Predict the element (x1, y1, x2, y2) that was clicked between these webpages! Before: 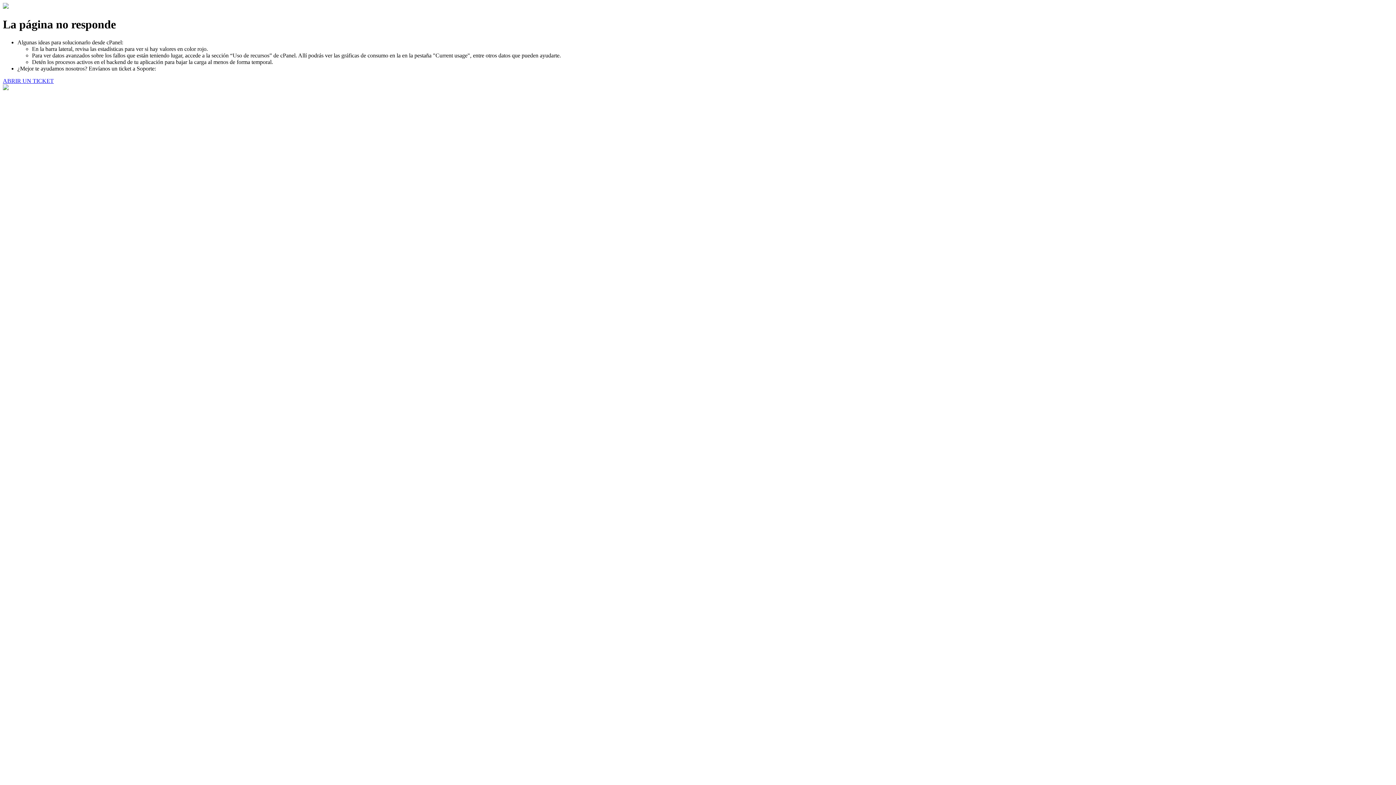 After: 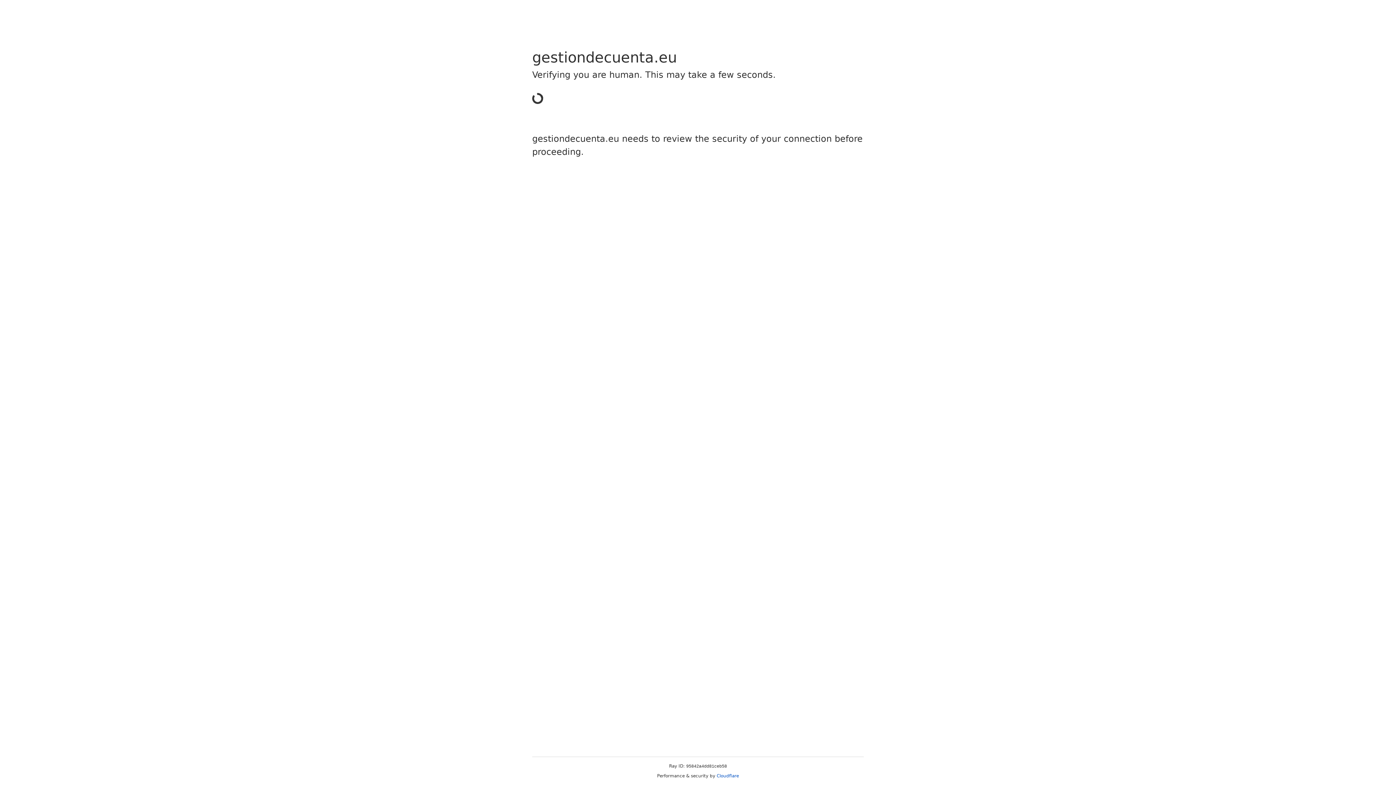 Action: bbox: (2, 77, 53, 83) label: ABRIR UN TICKET